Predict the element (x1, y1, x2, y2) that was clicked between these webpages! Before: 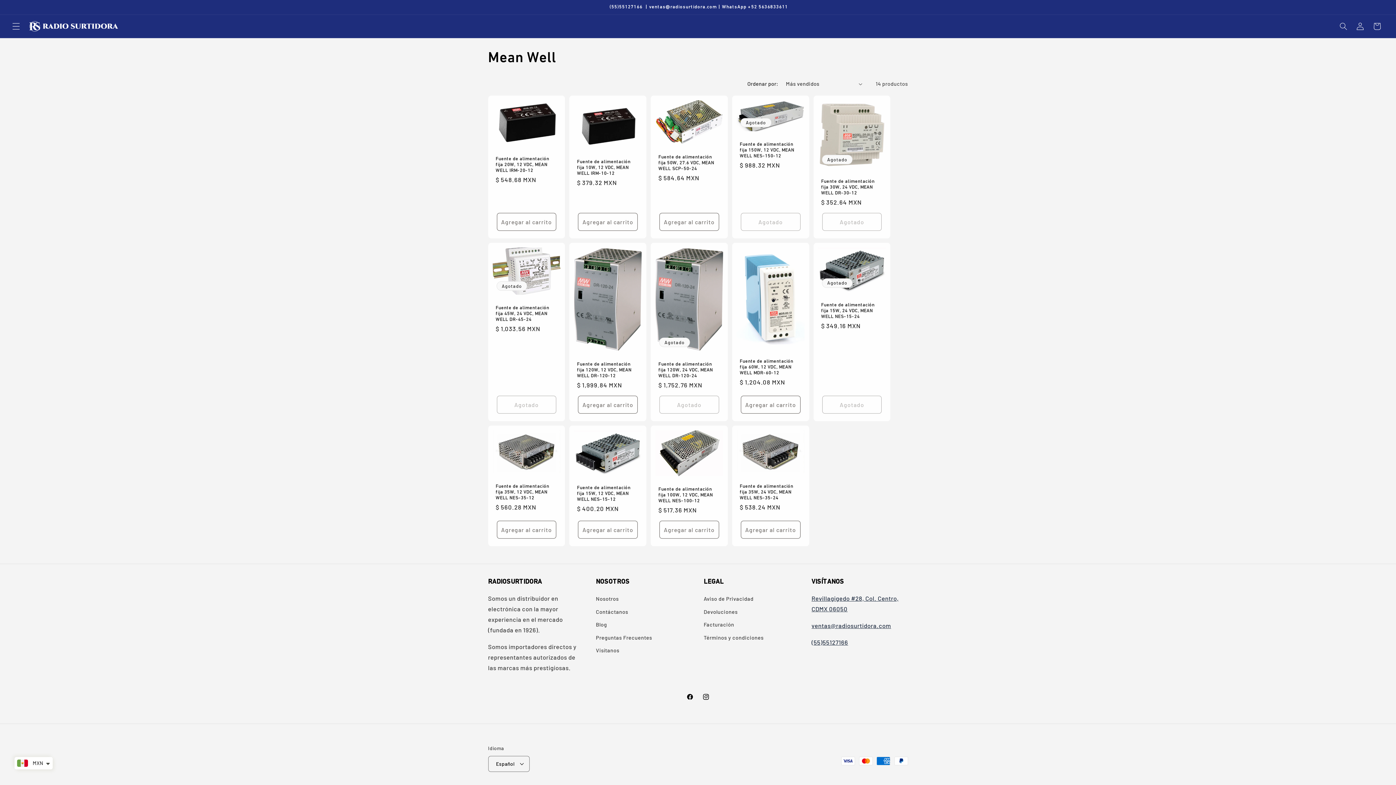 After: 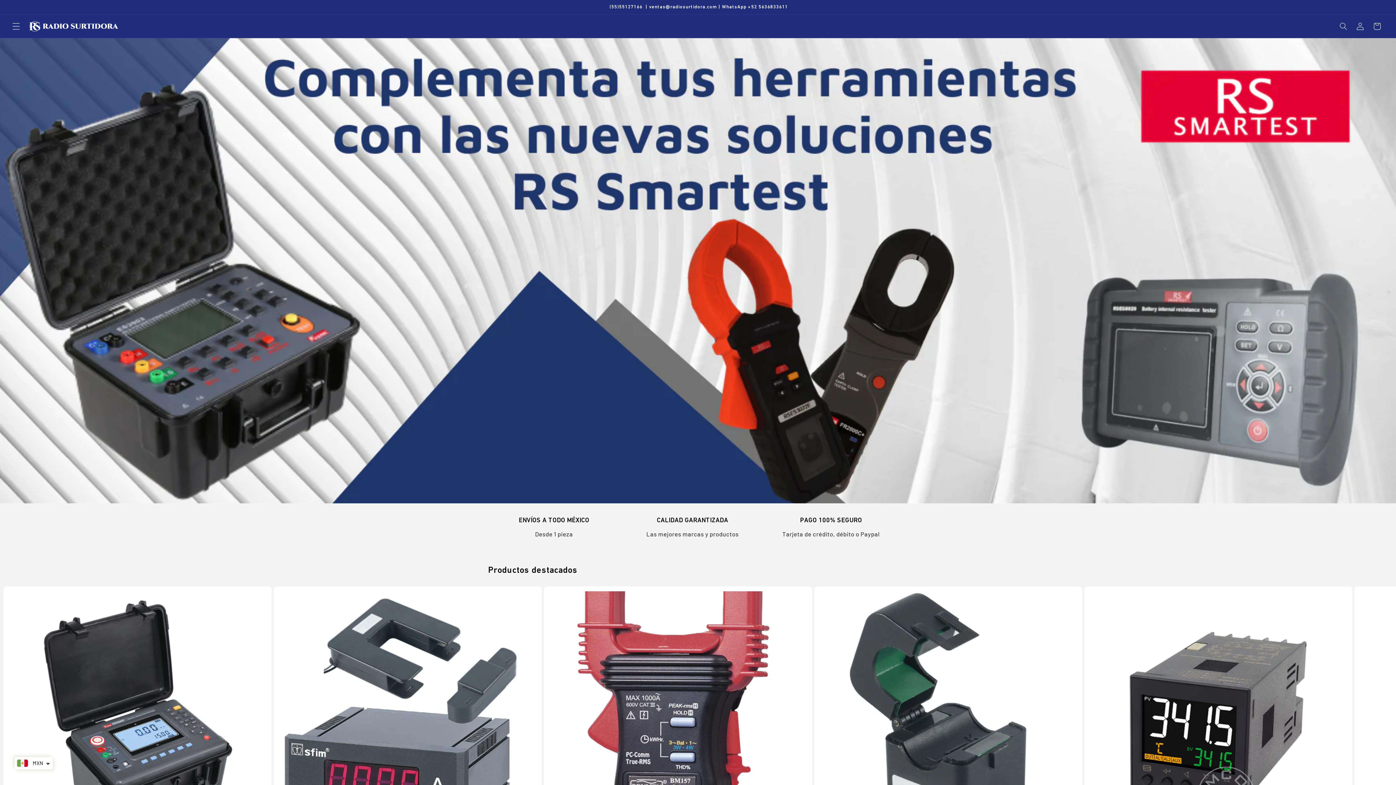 Action: bbox: (25, 17, 122, 34)